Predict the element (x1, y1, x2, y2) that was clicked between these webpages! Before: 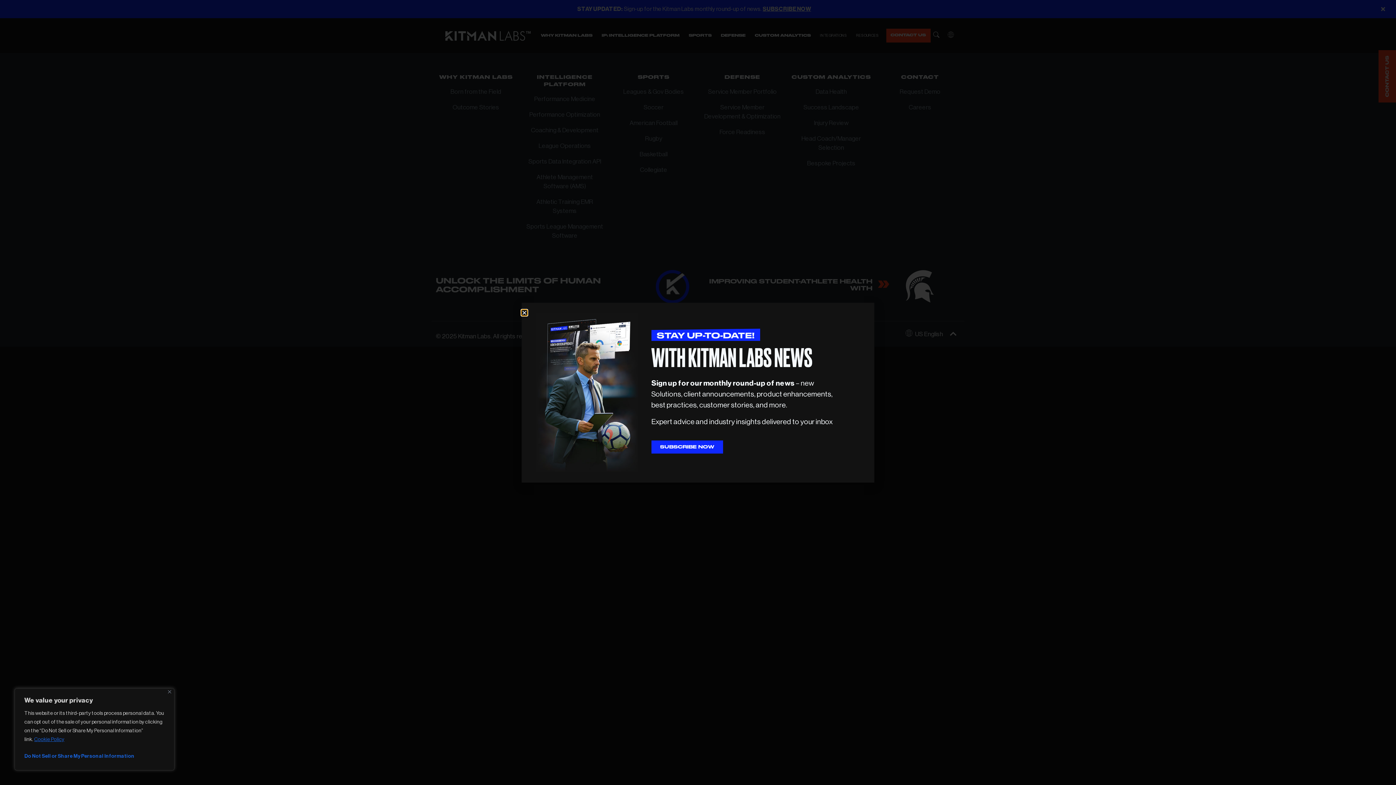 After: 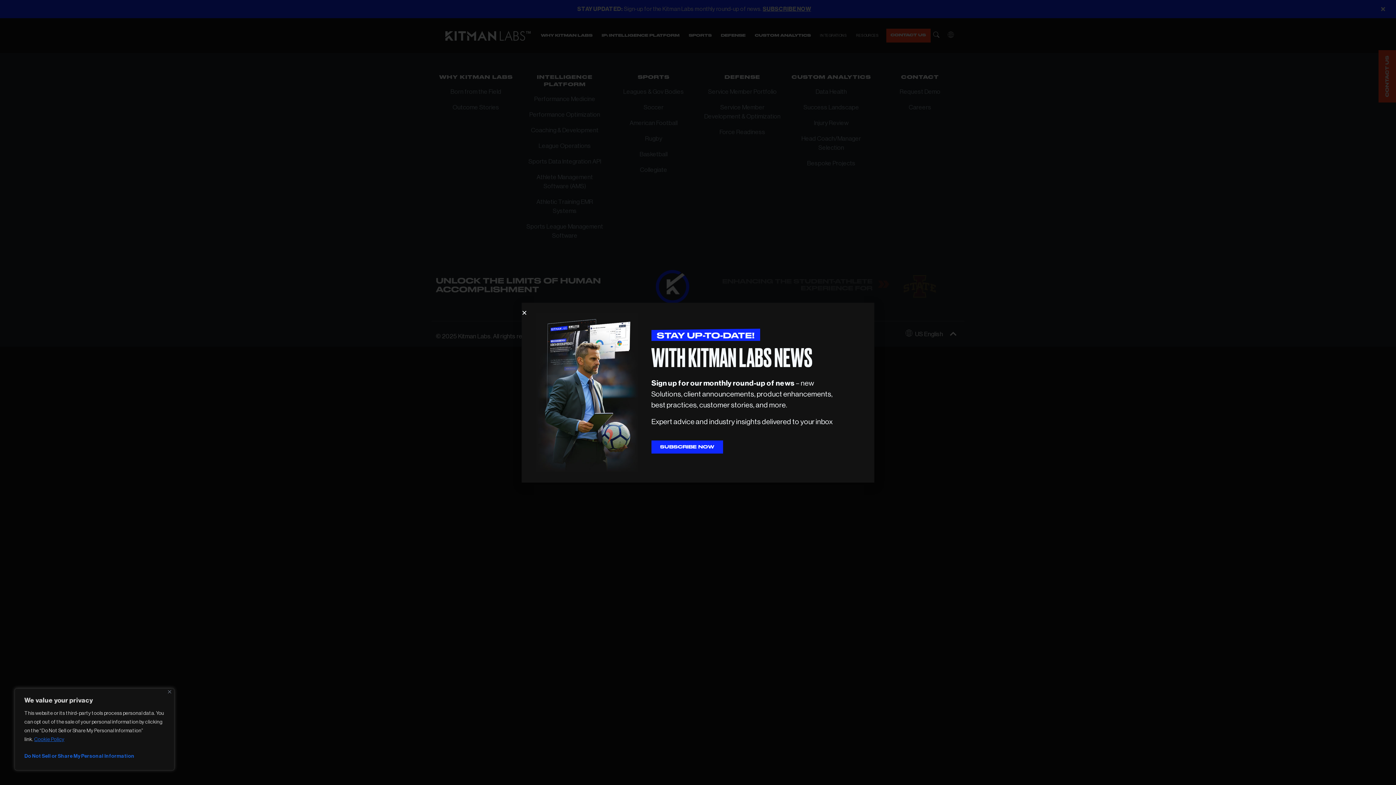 Action: bbox: (33, 737, 64, 742) label: Cookie Policy